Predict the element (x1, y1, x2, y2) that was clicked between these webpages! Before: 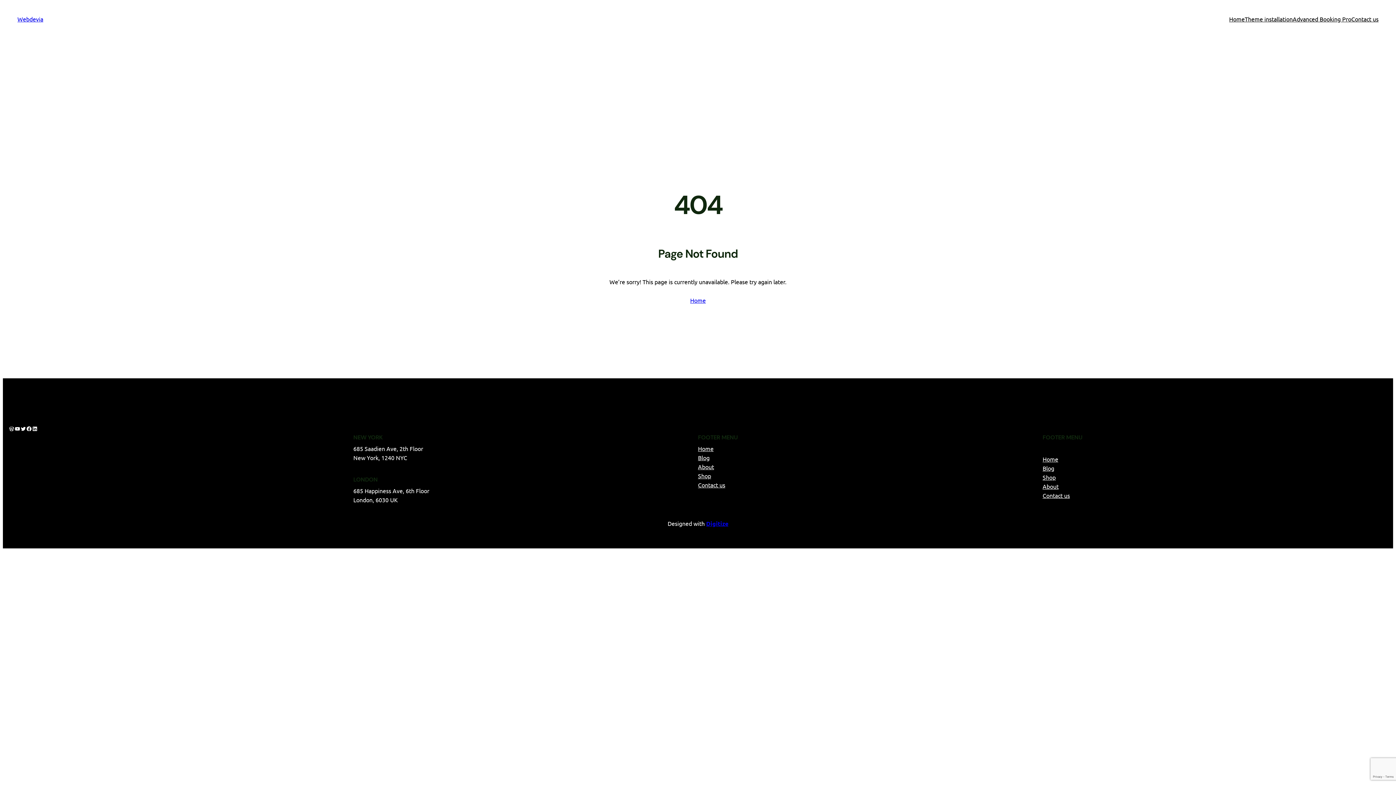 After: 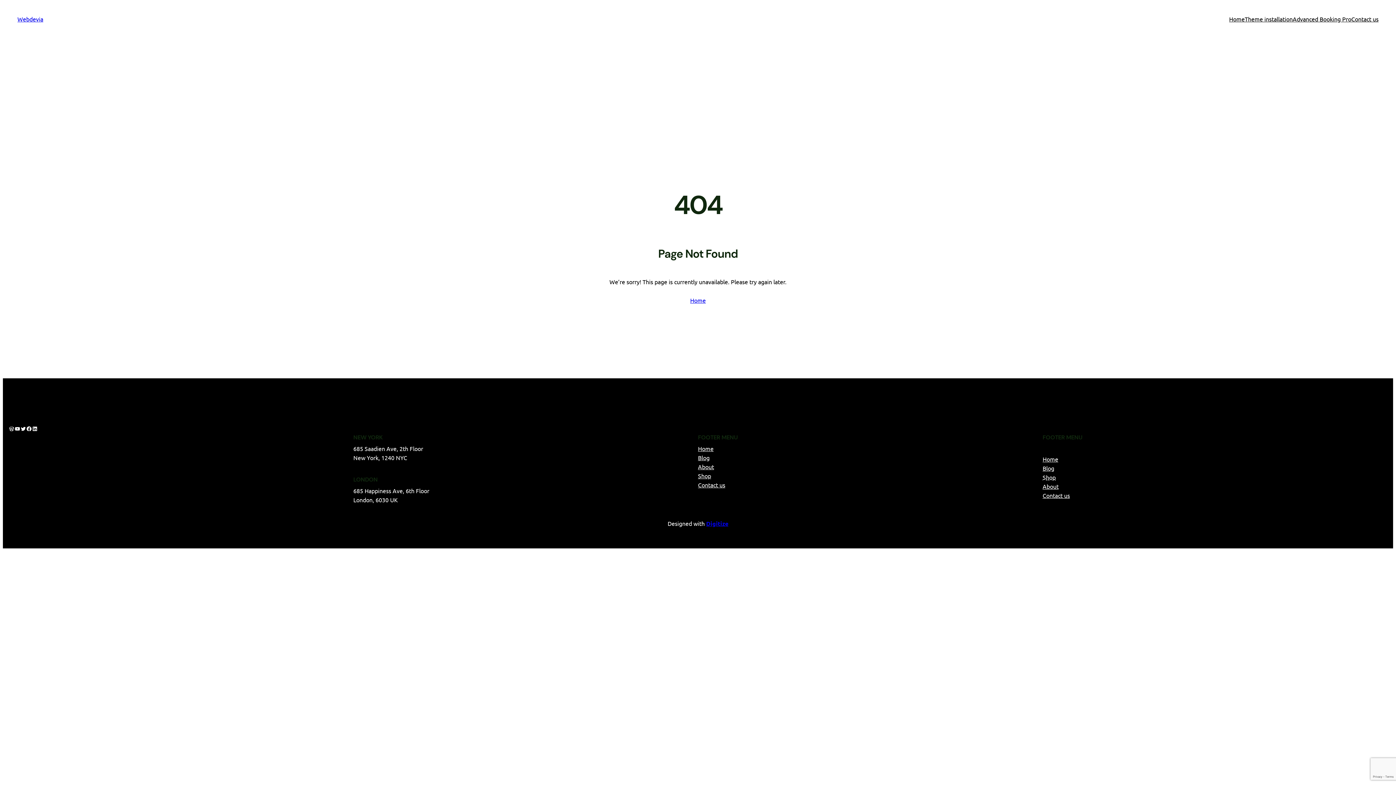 Action: label: Shop bbox: (1042, 473, 1056, 482)